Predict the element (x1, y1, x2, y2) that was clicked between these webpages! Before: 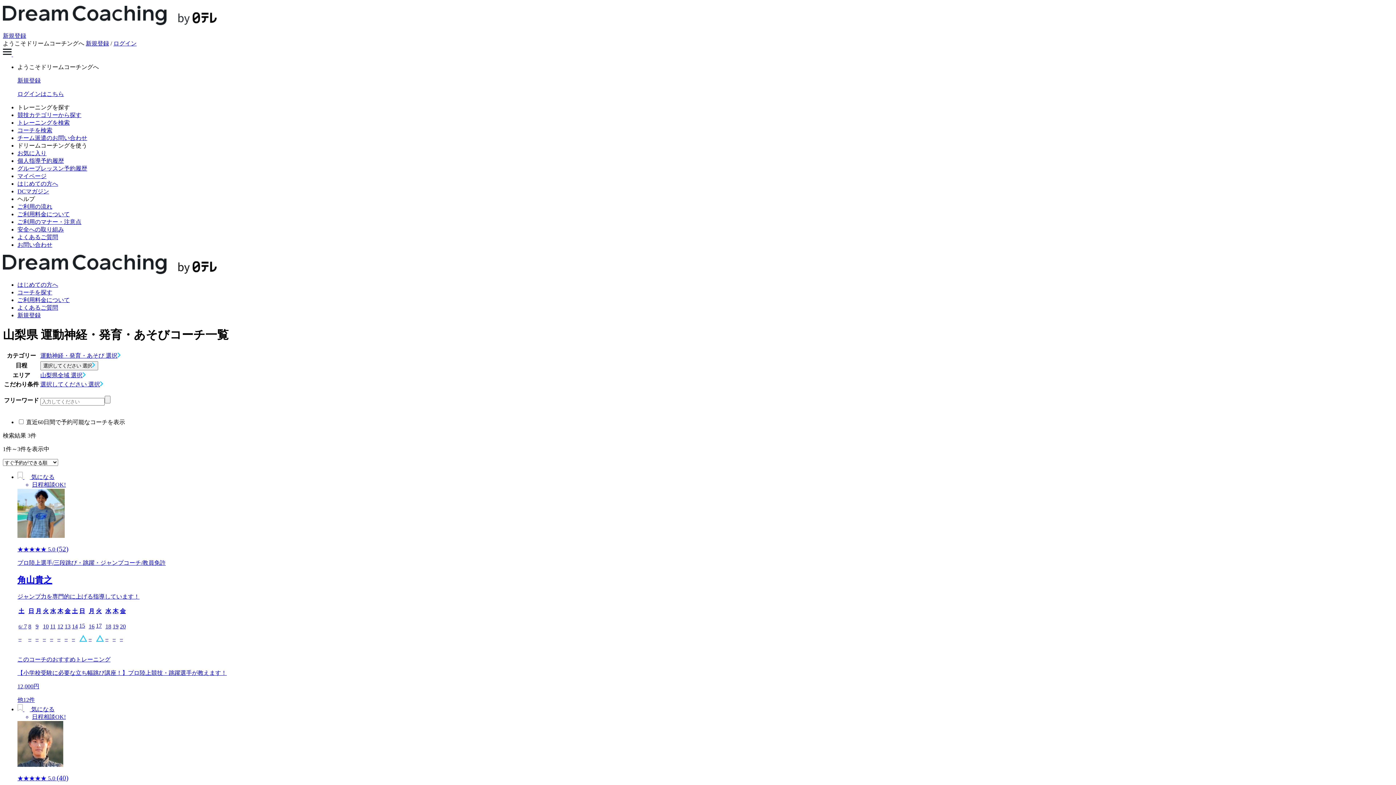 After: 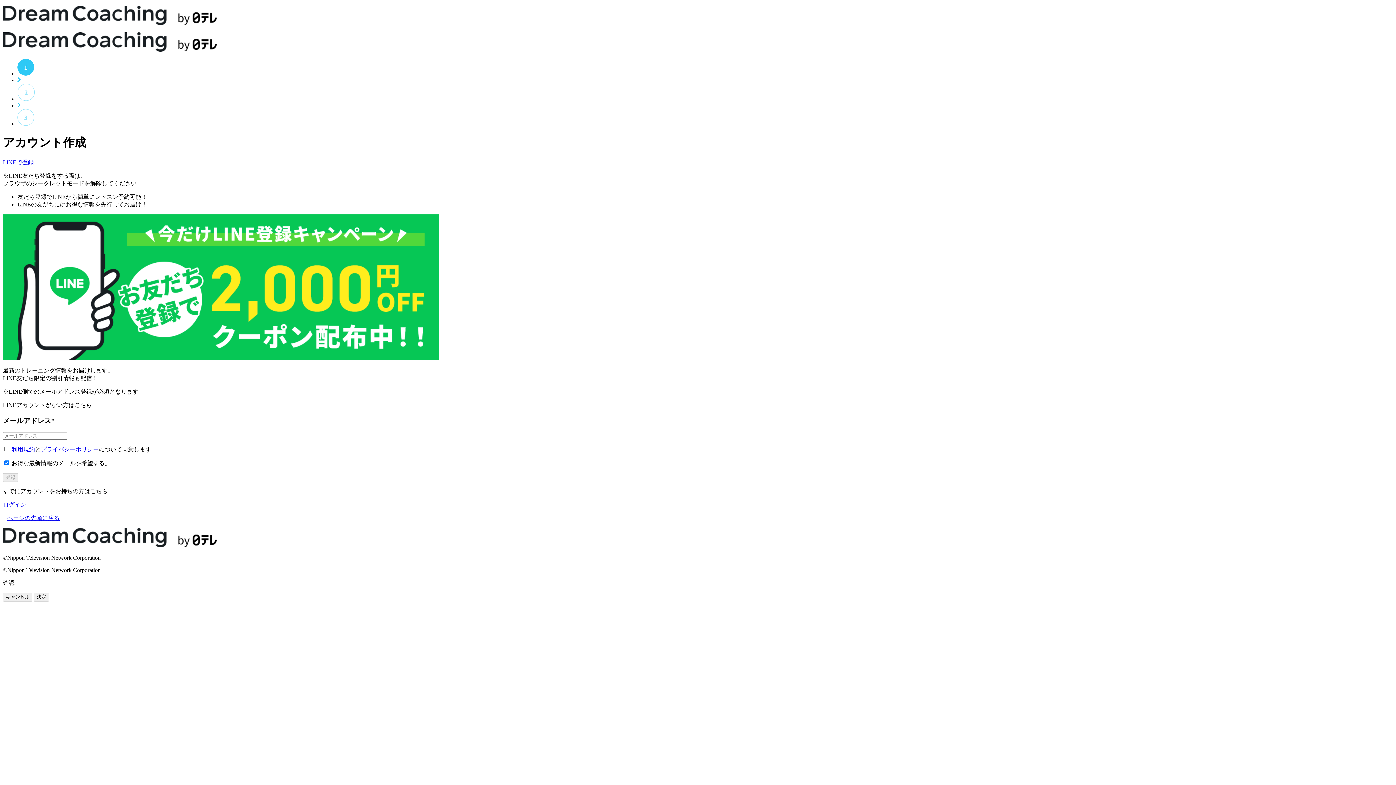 Action: label: 新規登録 bbox: (17, 77, 40, 83)